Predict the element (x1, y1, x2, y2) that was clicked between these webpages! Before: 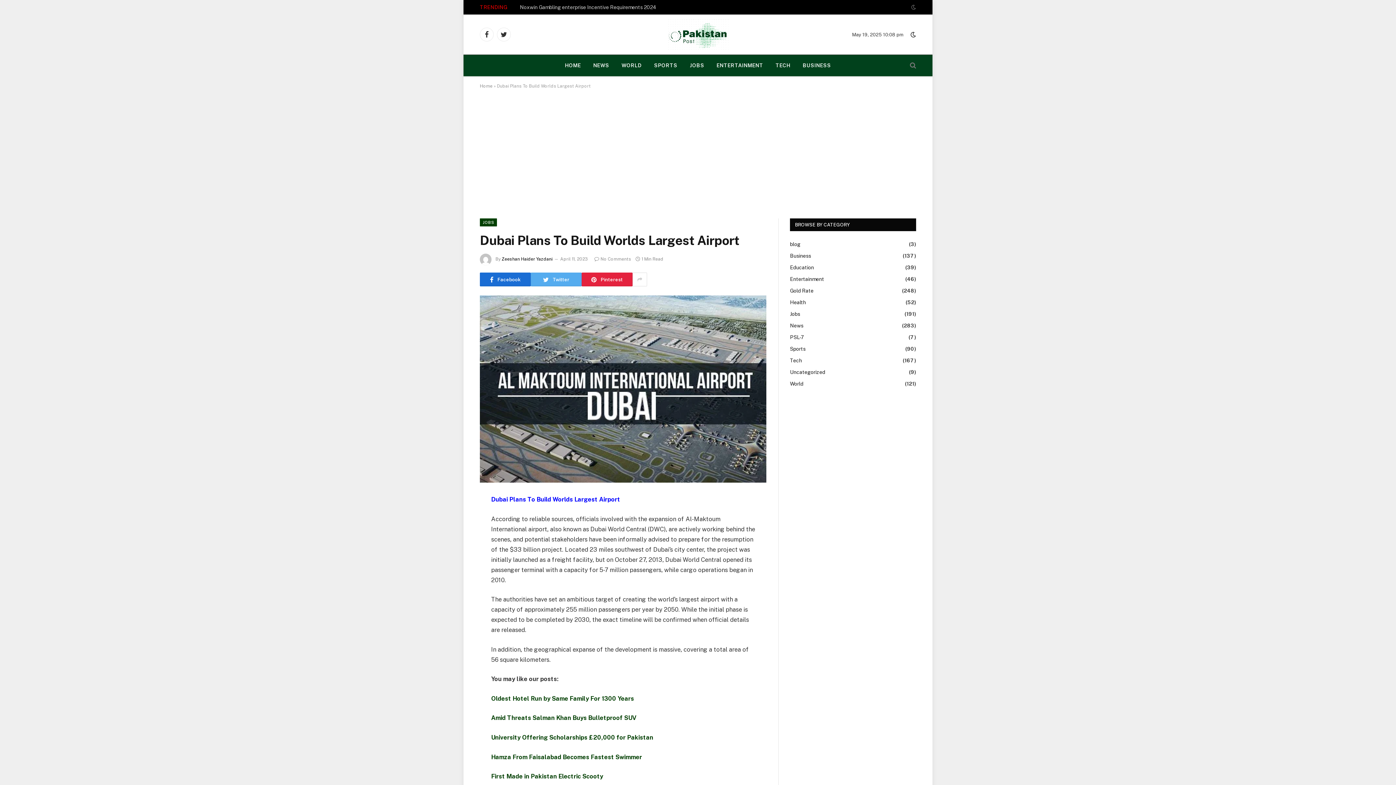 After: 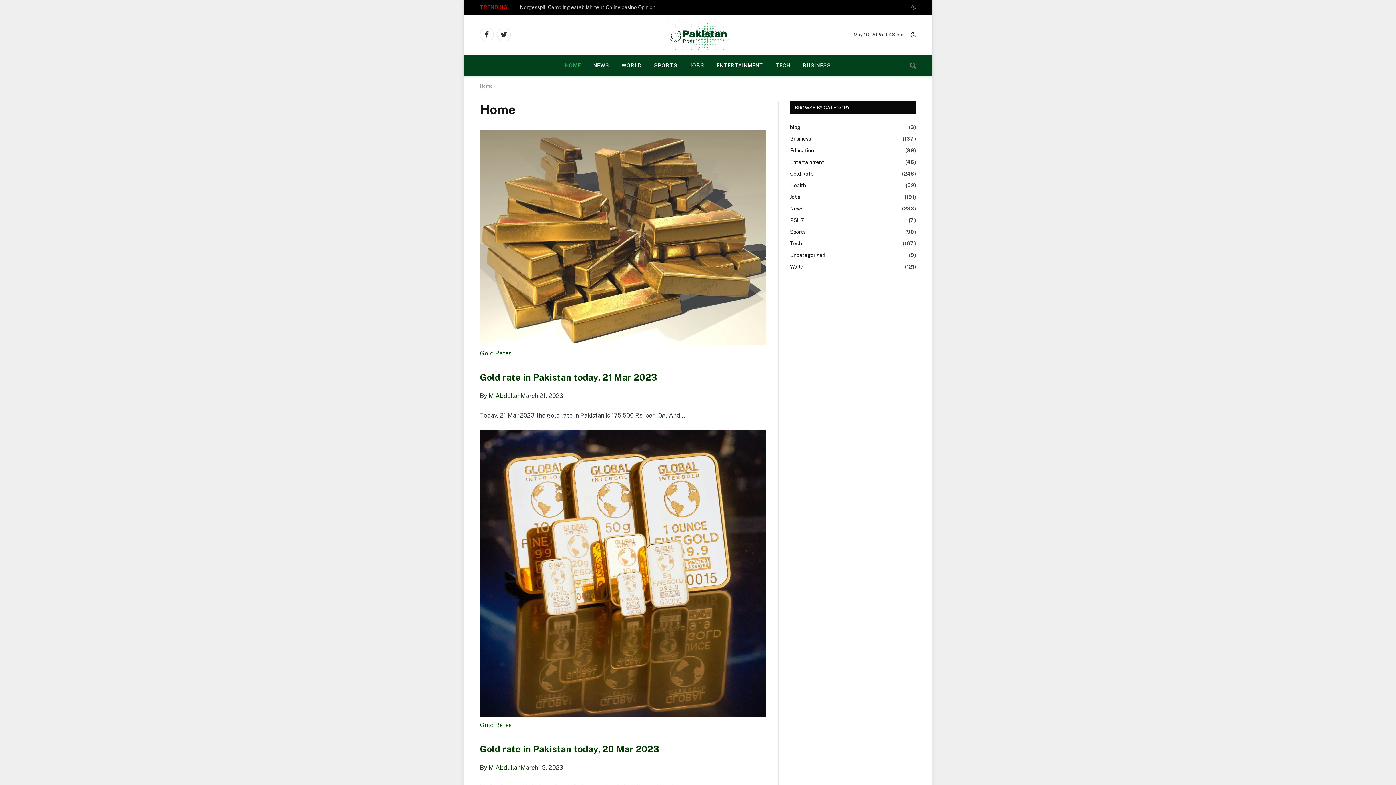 Action: bbox: (605, 14, 791, 54)